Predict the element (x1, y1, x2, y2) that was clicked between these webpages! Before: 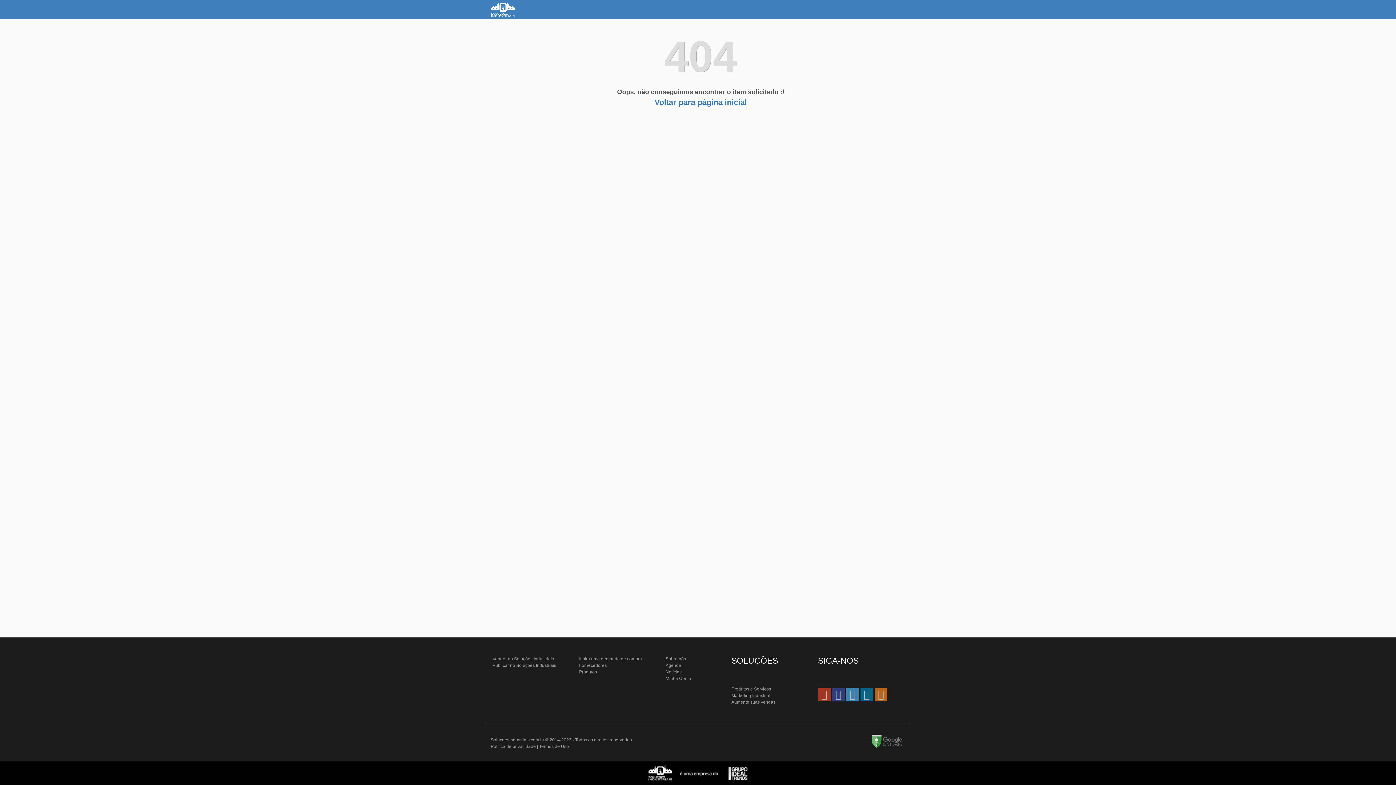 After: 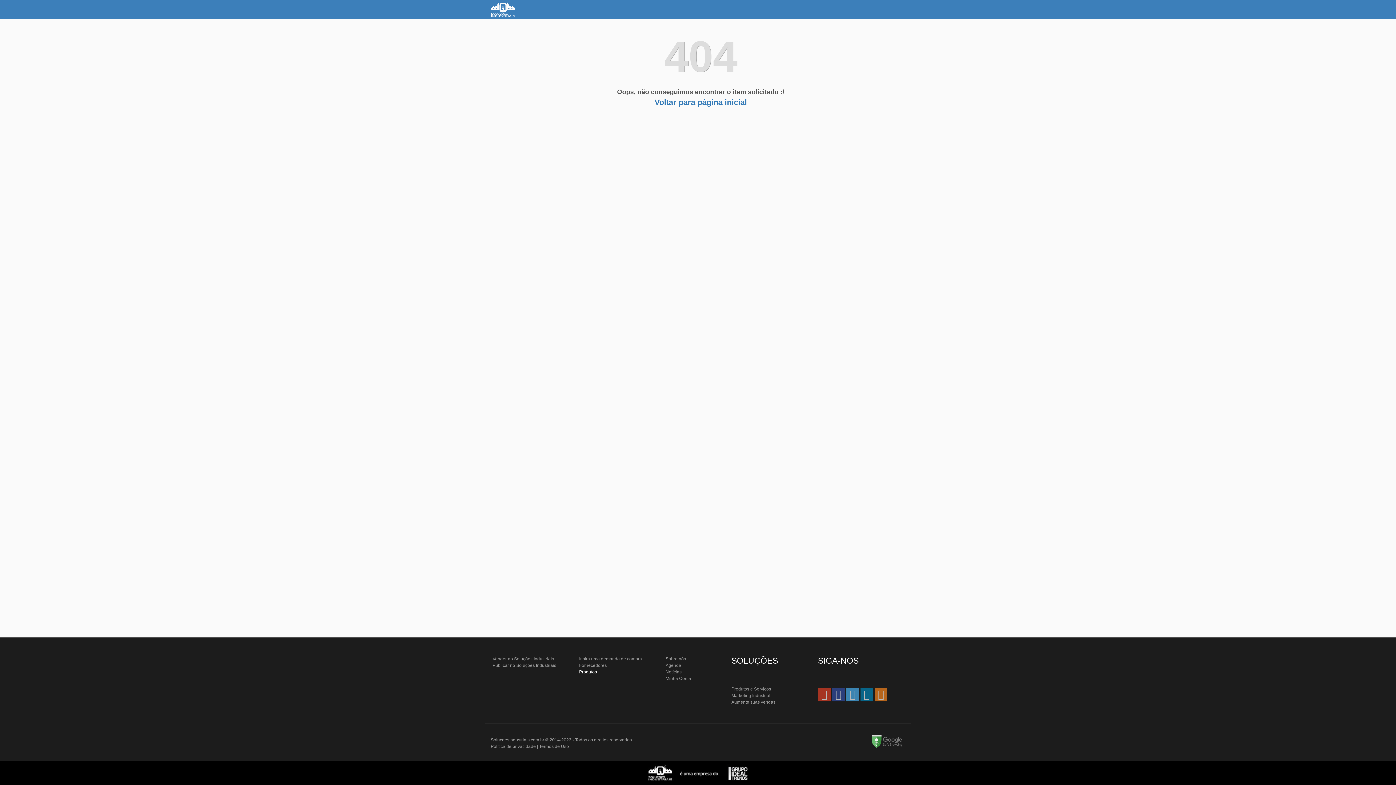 Action: label: Produtos bbox: (579, 669, 597, 674)